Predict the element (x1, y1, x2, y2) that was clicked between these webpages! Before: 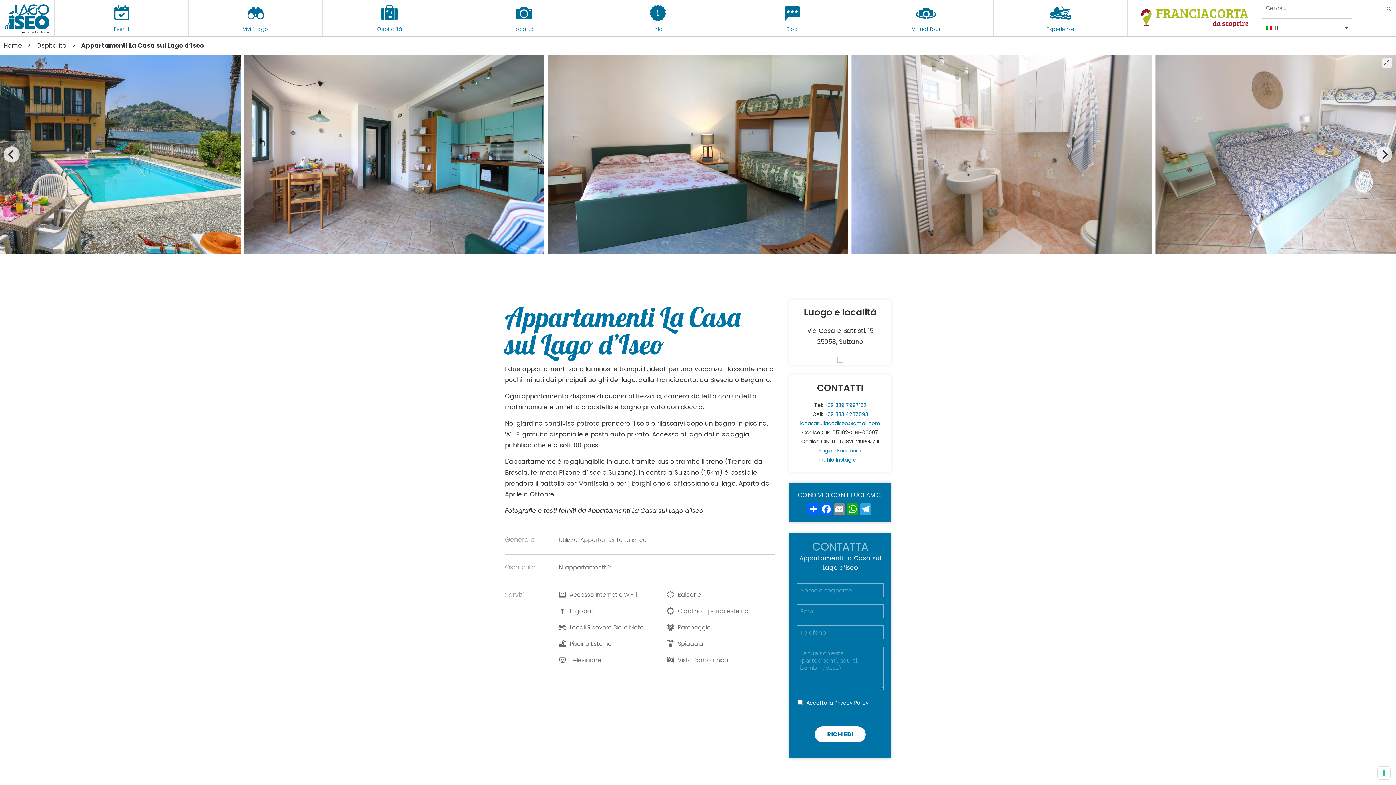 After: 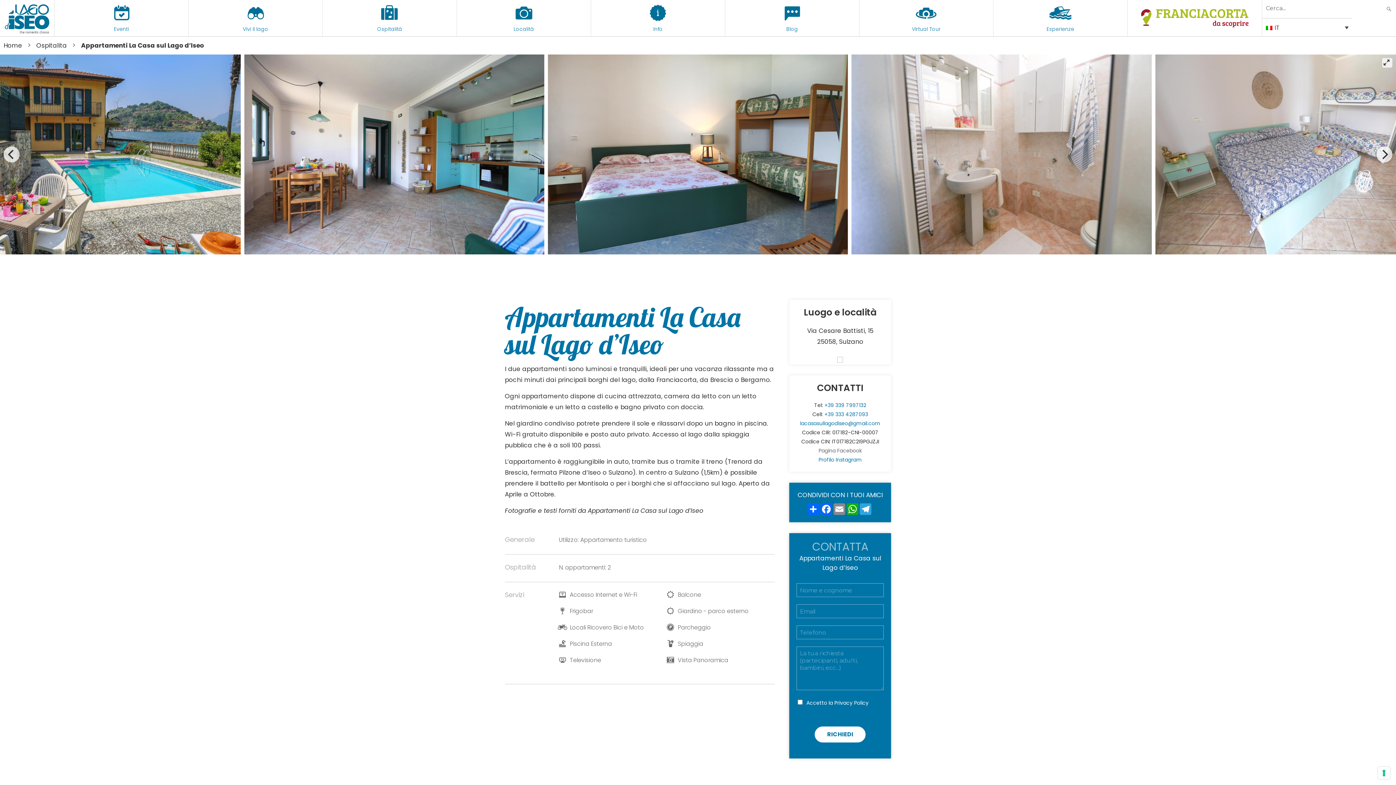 Action: label: Pagina Facebook bbox: (818, 447, 862, 454)